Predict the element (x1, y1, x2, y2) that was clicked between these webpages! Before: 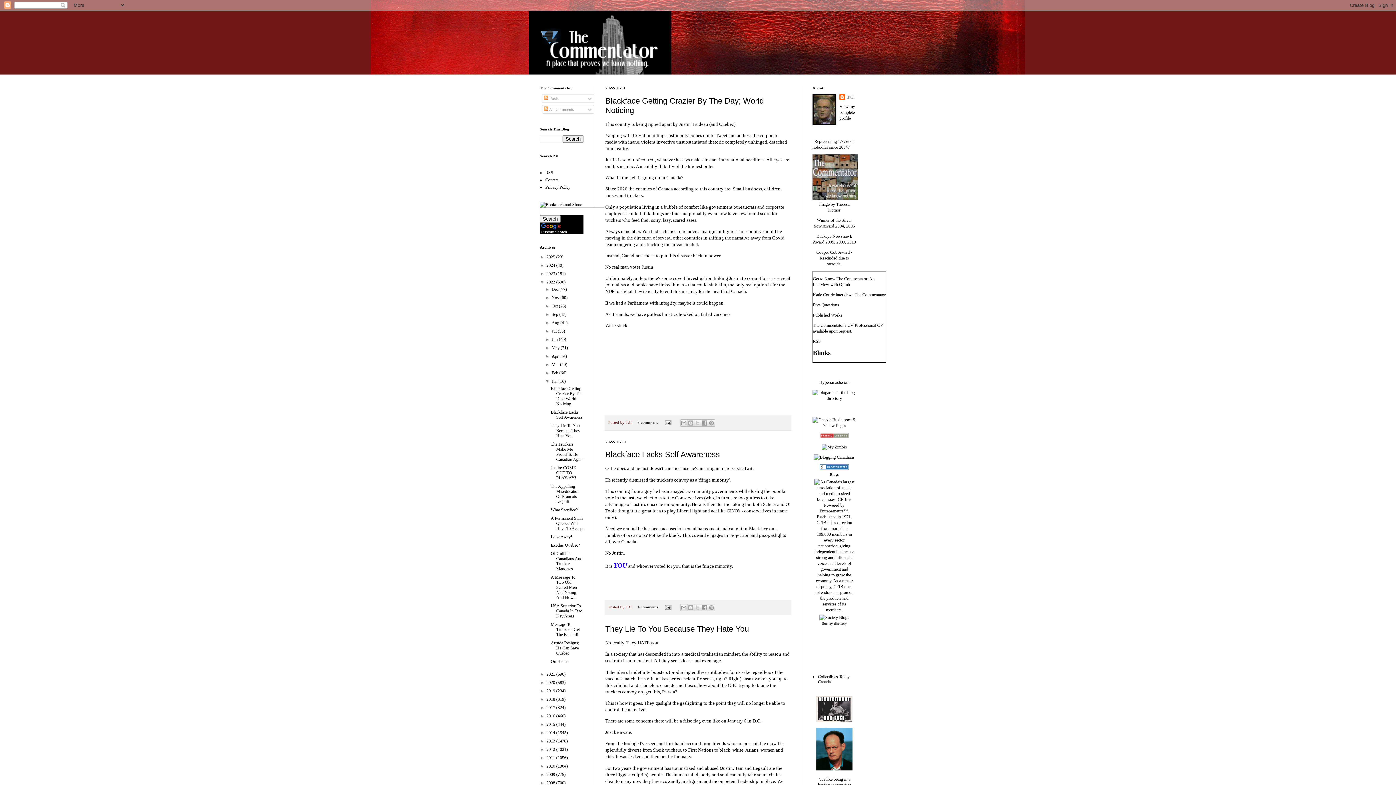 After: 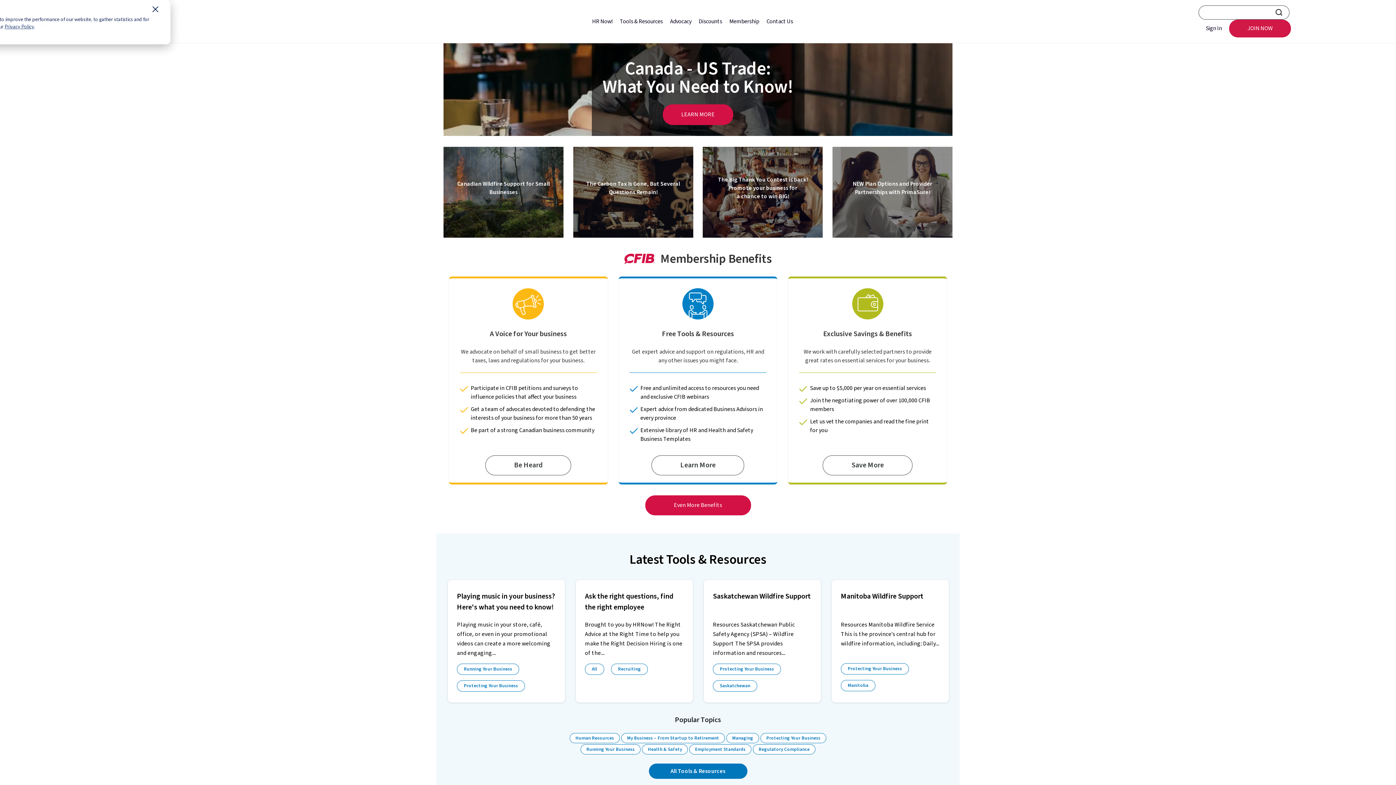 Action: bbox: (812, 607, 856, 612)